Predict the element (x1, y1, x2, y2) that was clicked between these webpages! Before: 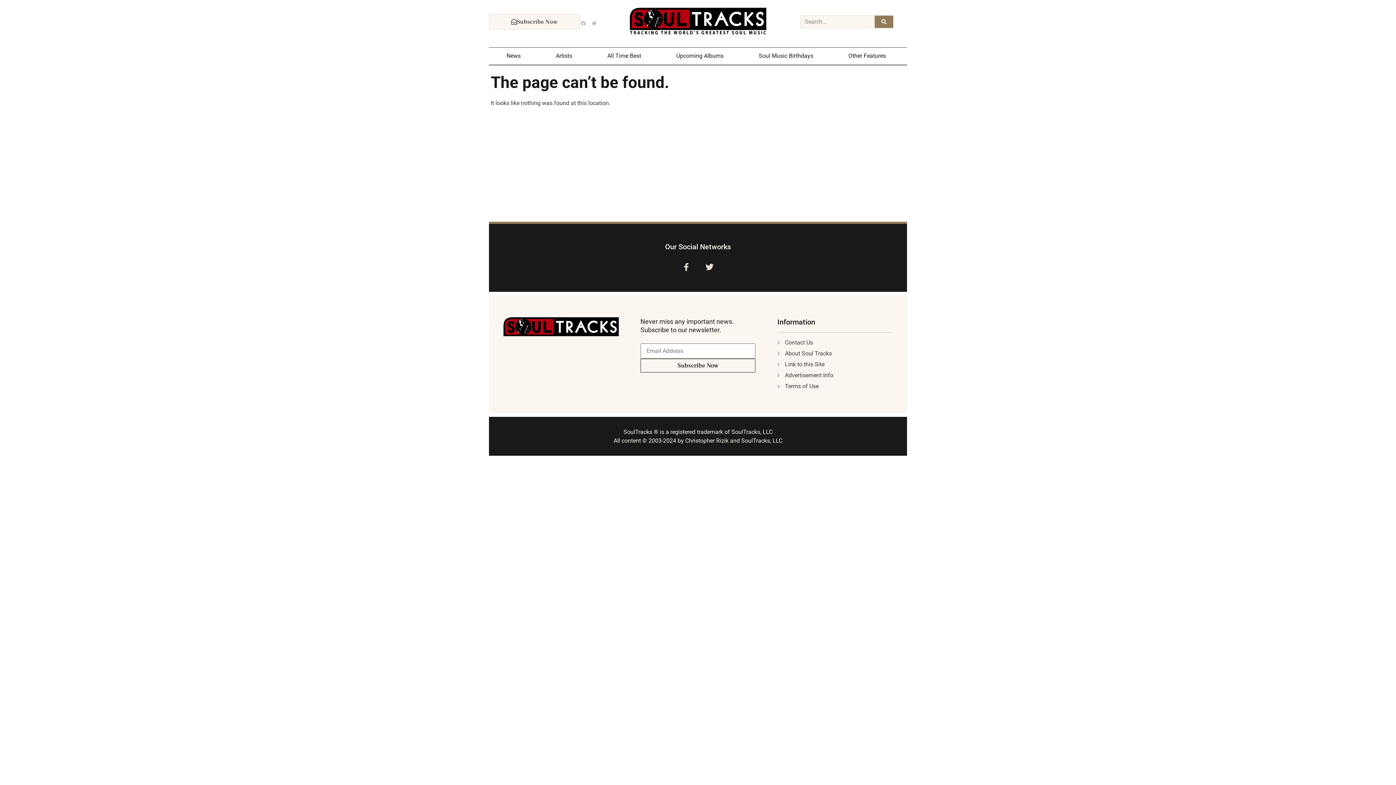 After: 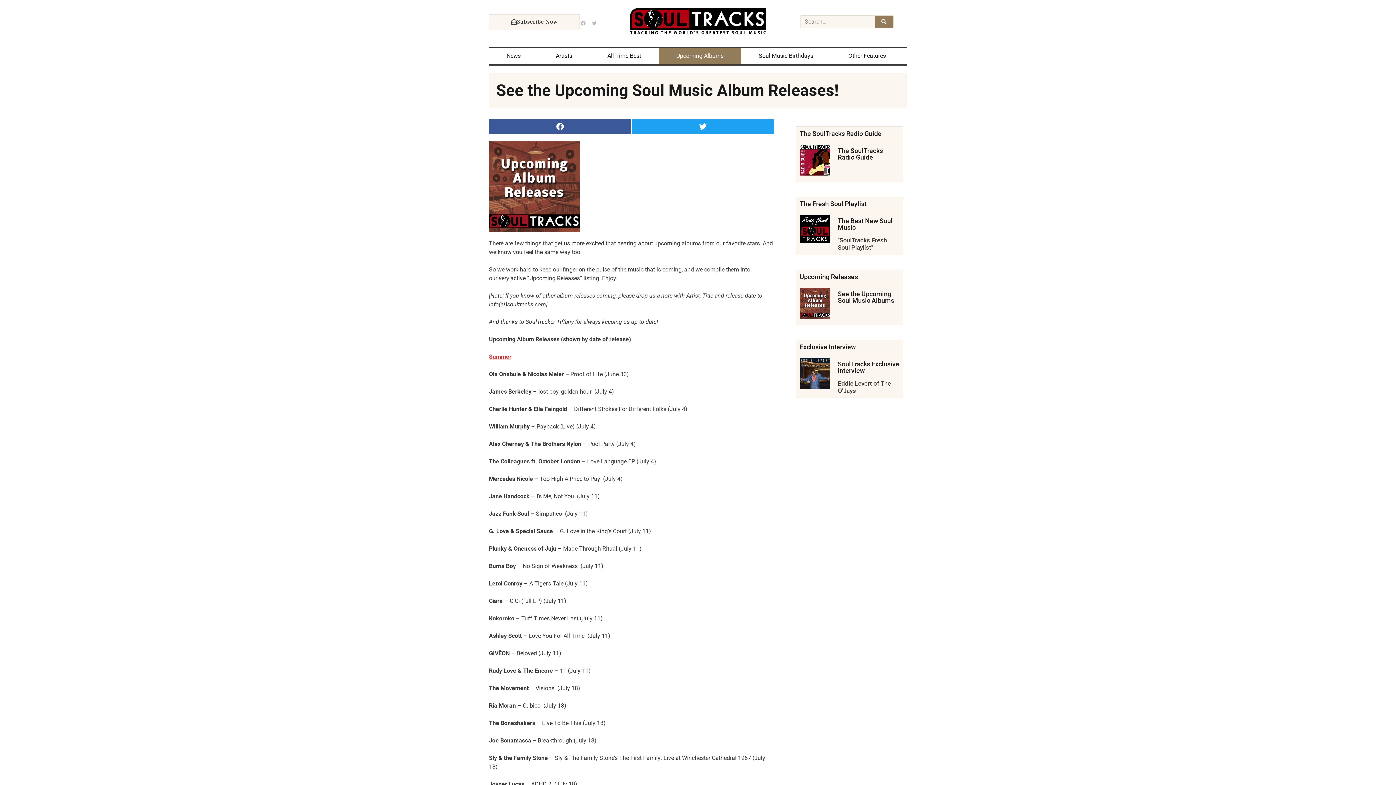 Action: label: Upcoming Albums bbox: (658, 47, 741, 64)